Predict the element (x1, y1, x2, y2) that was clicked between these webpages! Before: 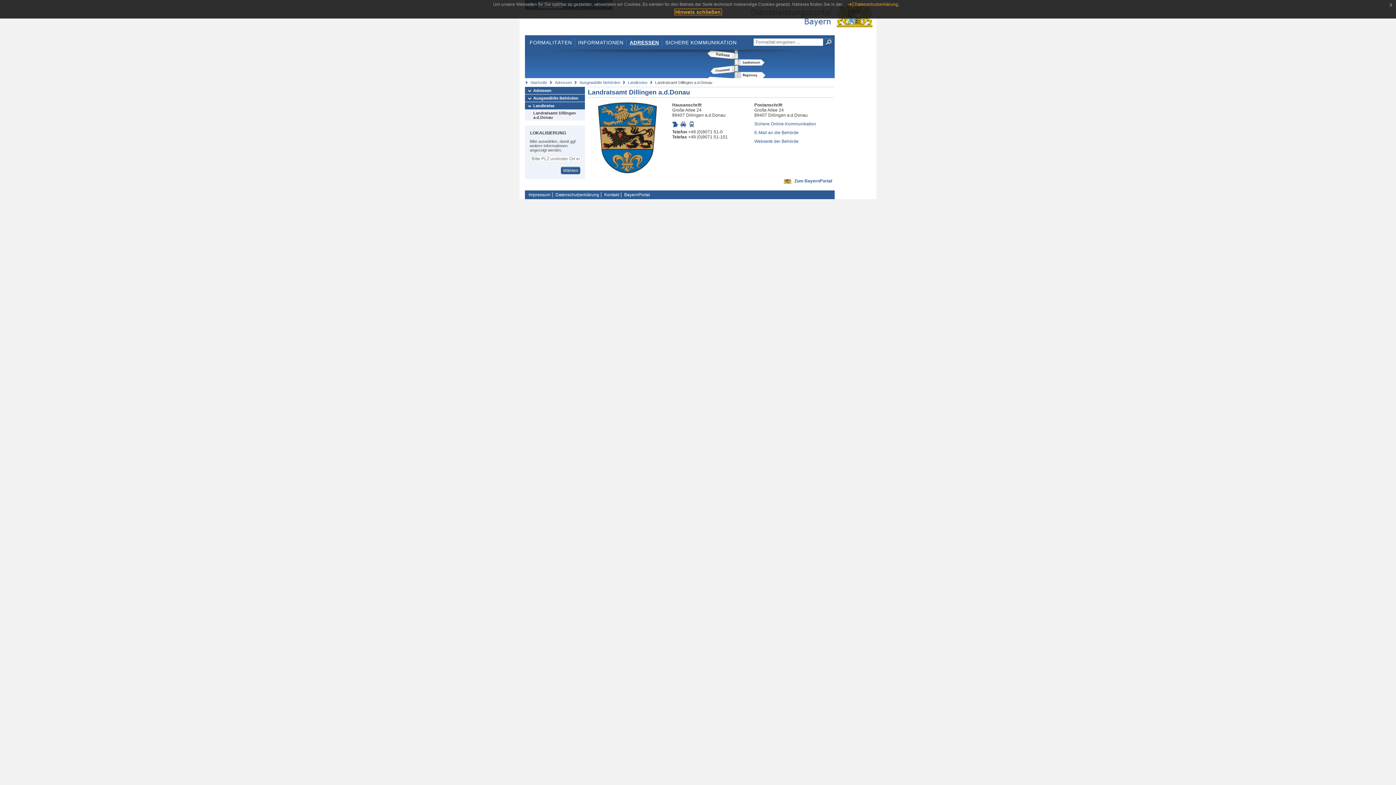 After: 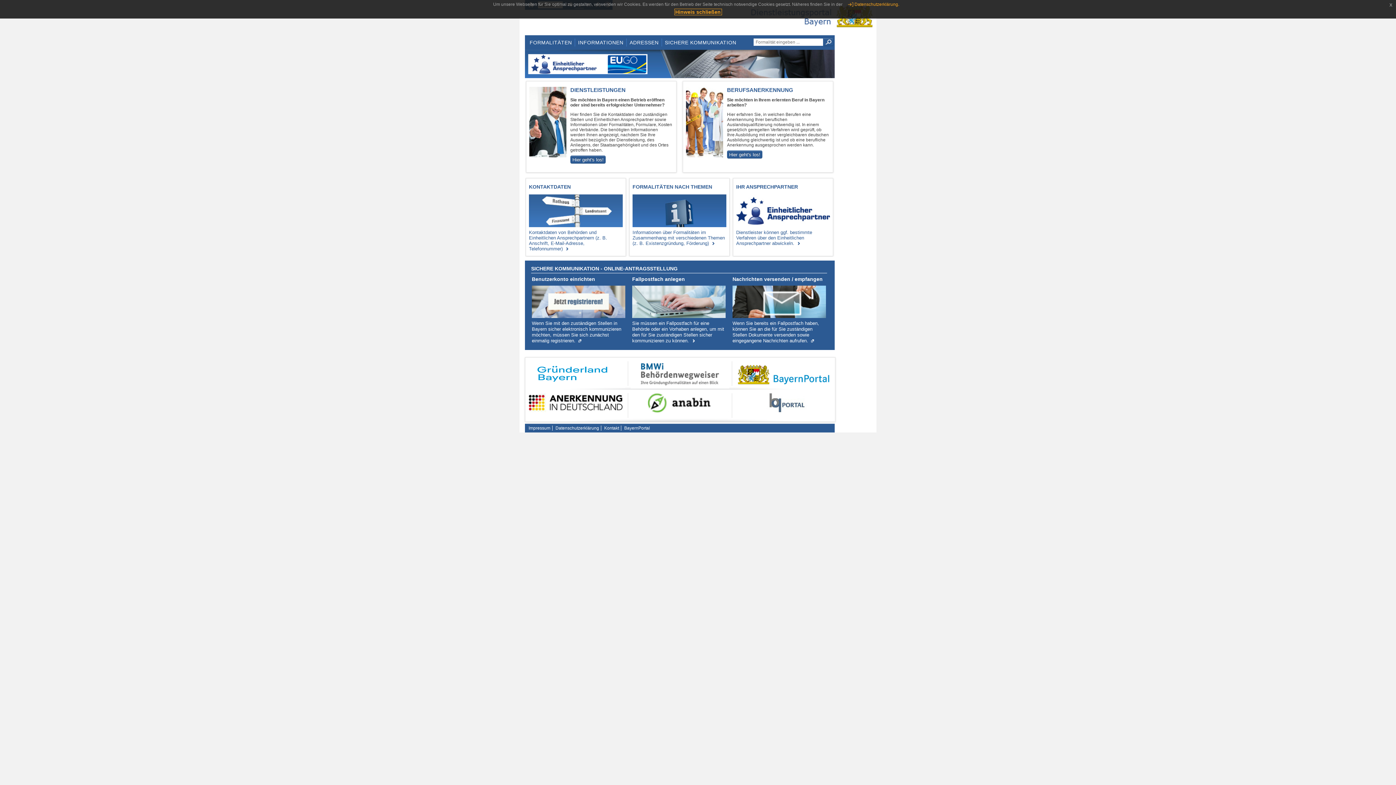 Action: bbox: (530, 80, 547, 84) label: Startseite